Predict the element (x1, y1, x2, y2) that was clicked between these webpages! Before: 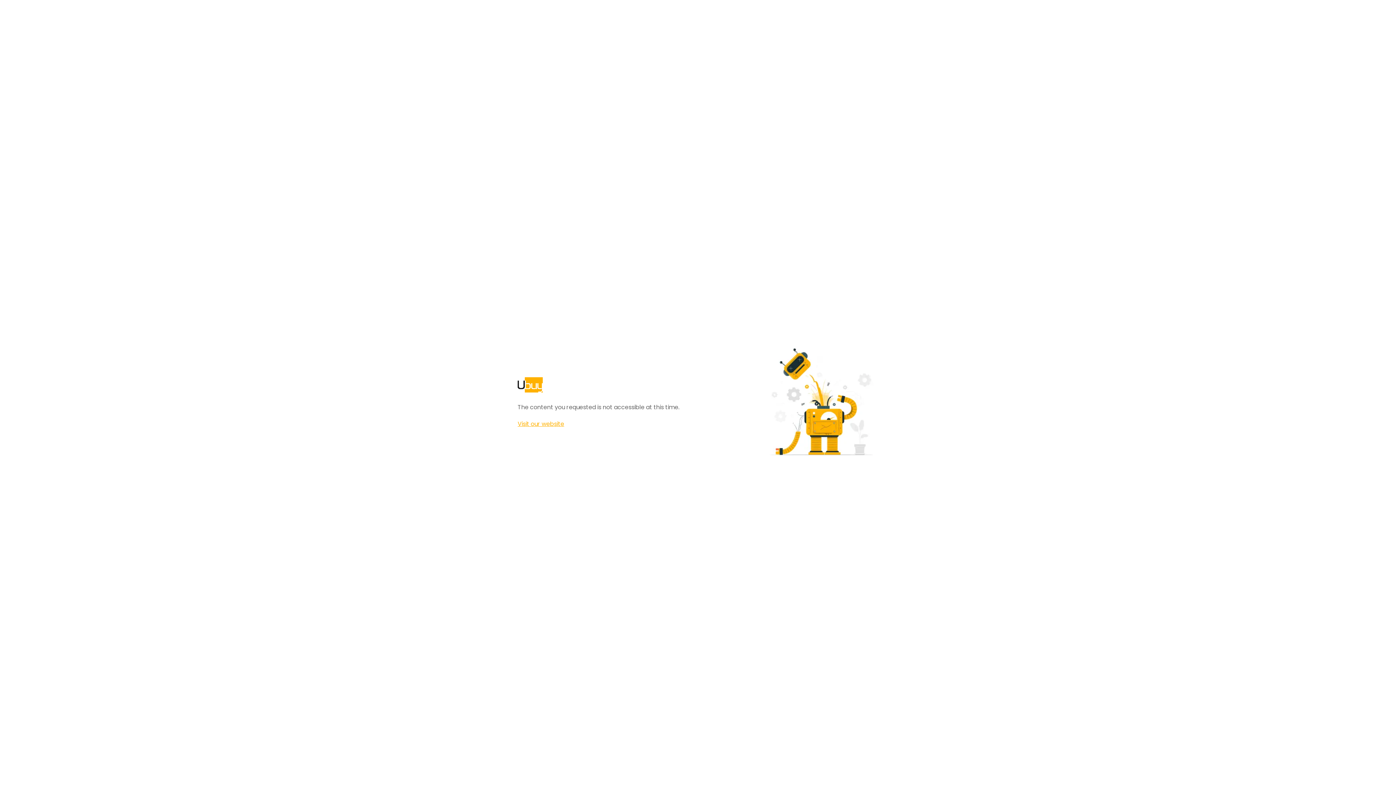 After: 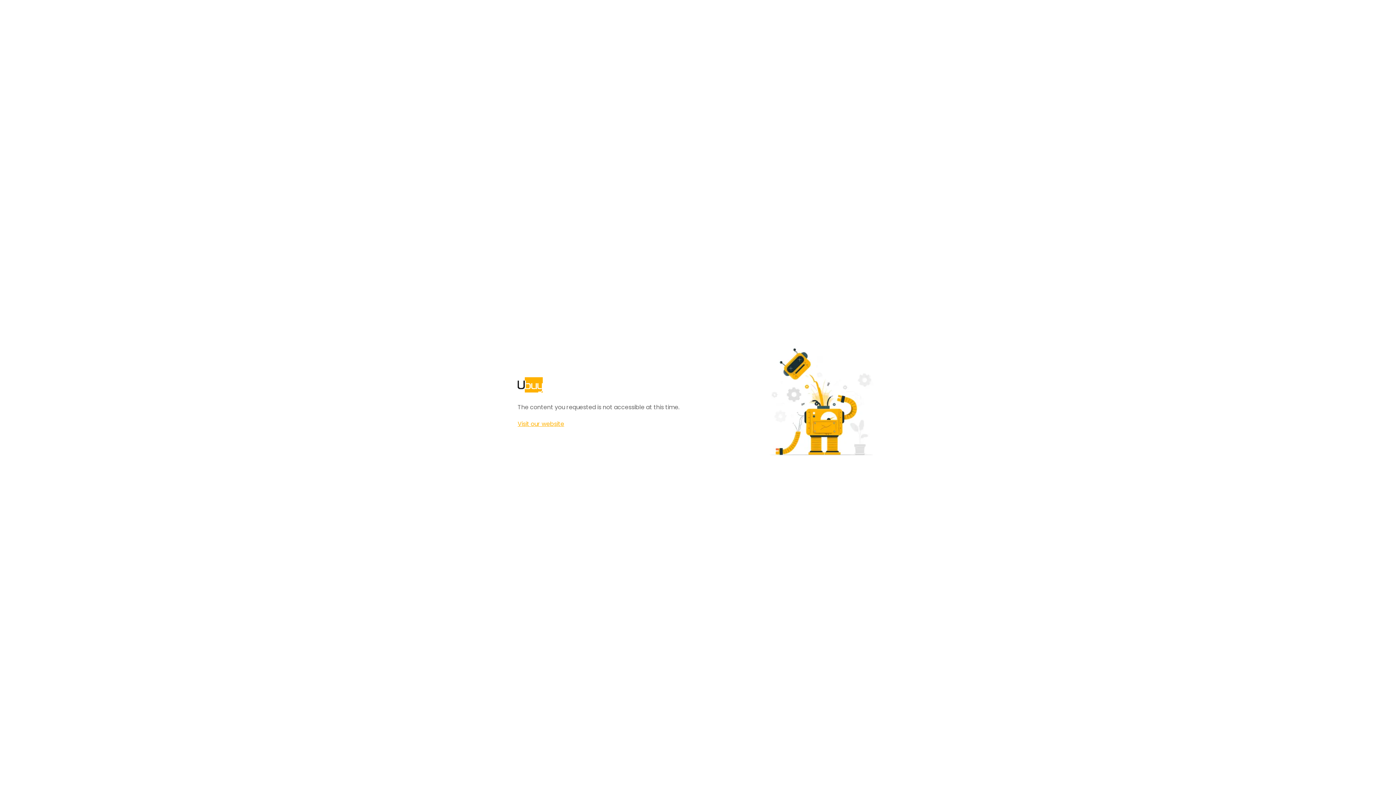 Action: bbox: (517, 420, 564, 428) label: Visit our website